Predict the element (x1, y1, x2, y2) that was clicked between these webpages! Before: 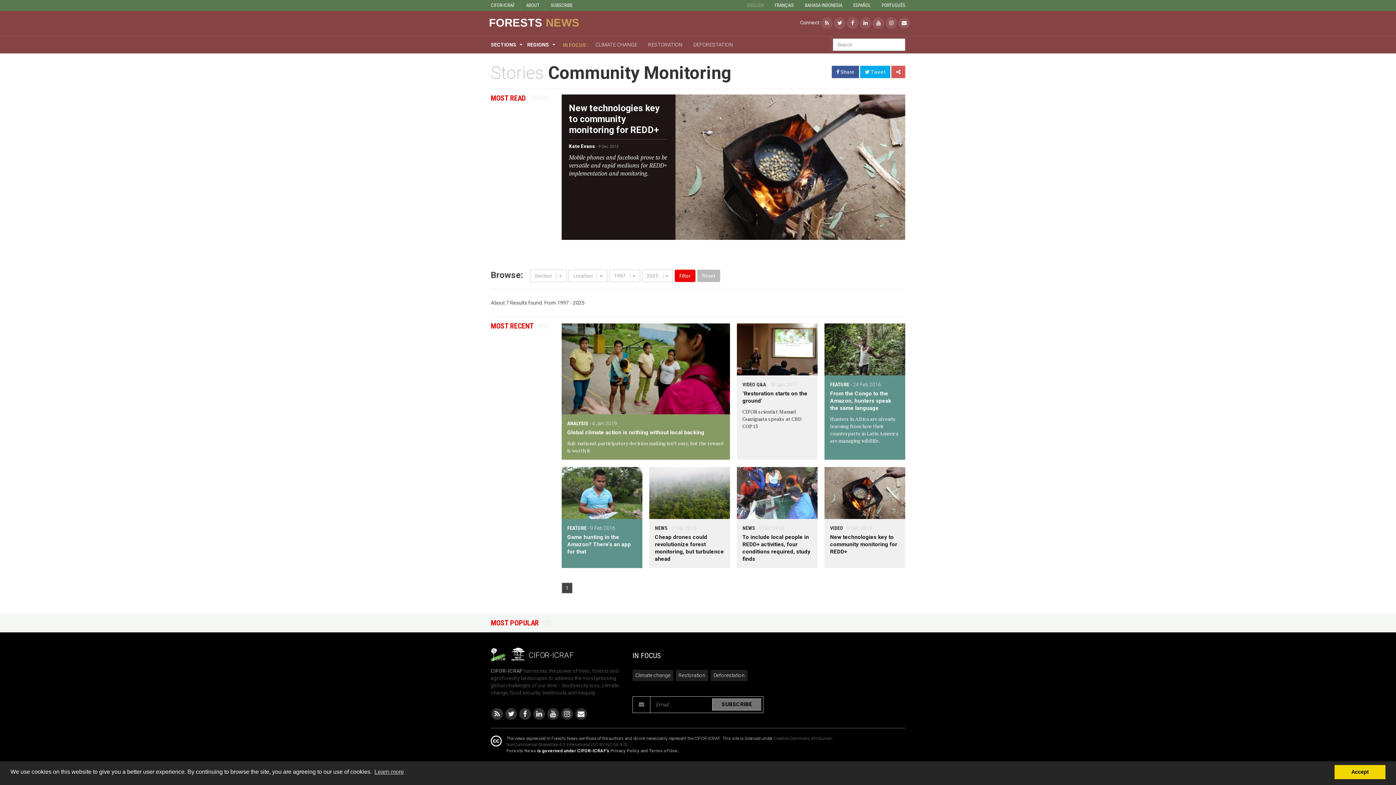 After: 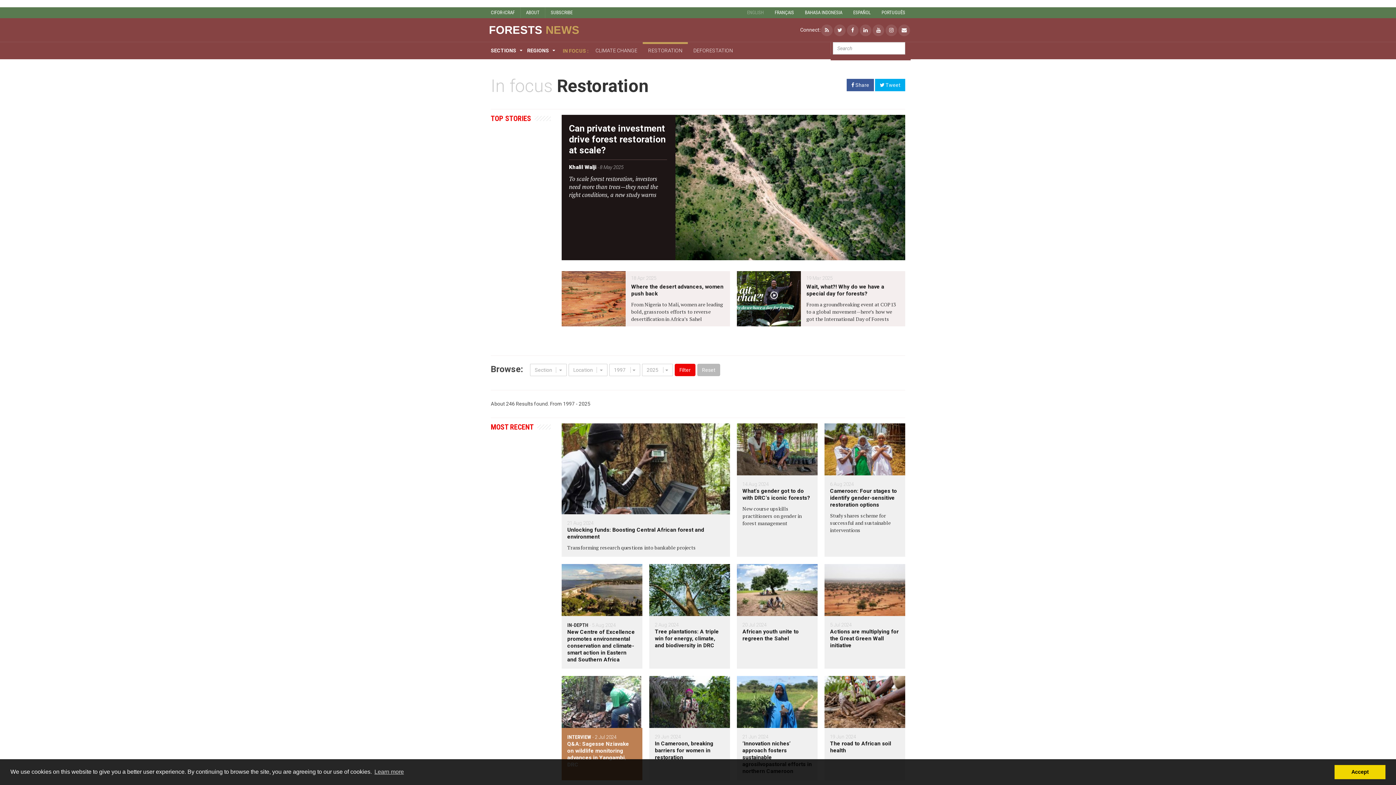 Action: label: Restoration bbox: (678, 672, 705, 678)